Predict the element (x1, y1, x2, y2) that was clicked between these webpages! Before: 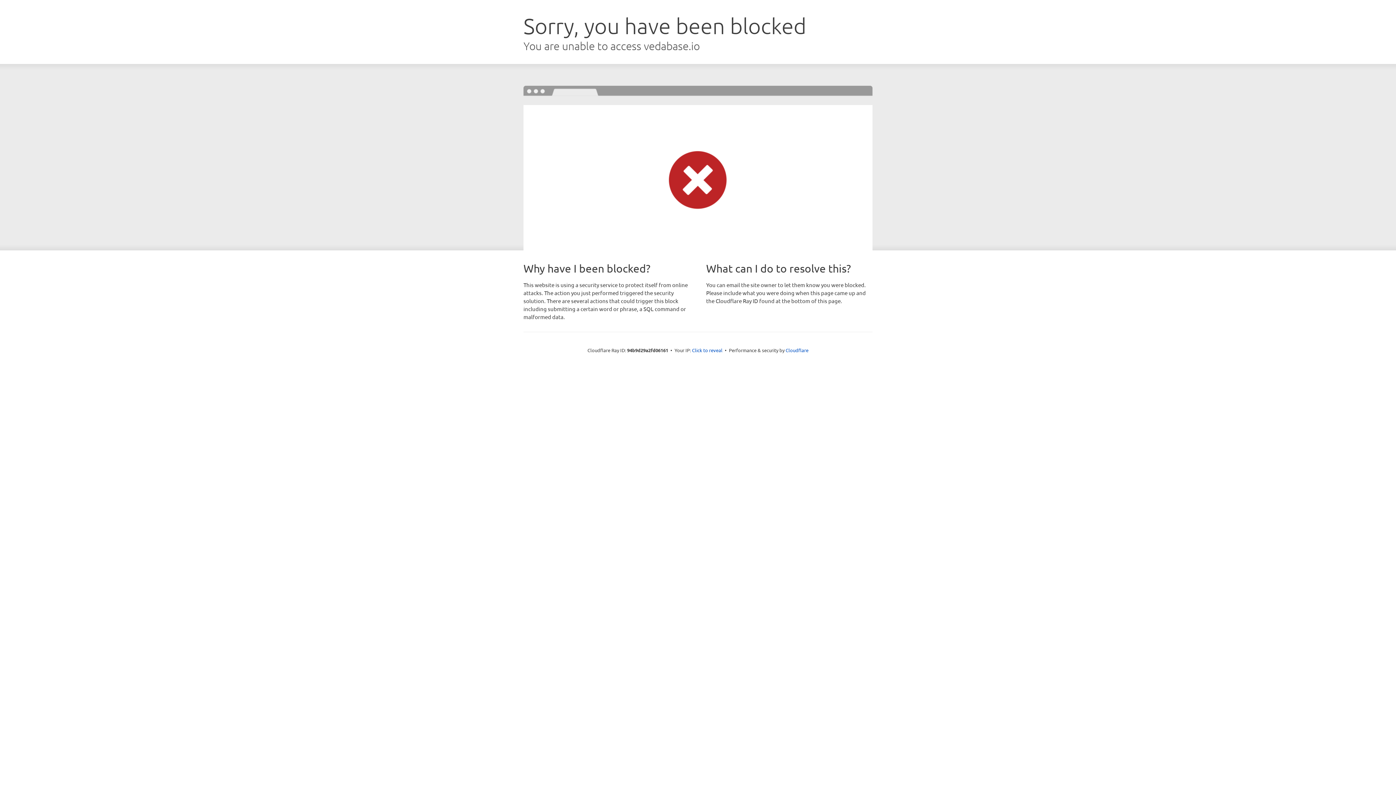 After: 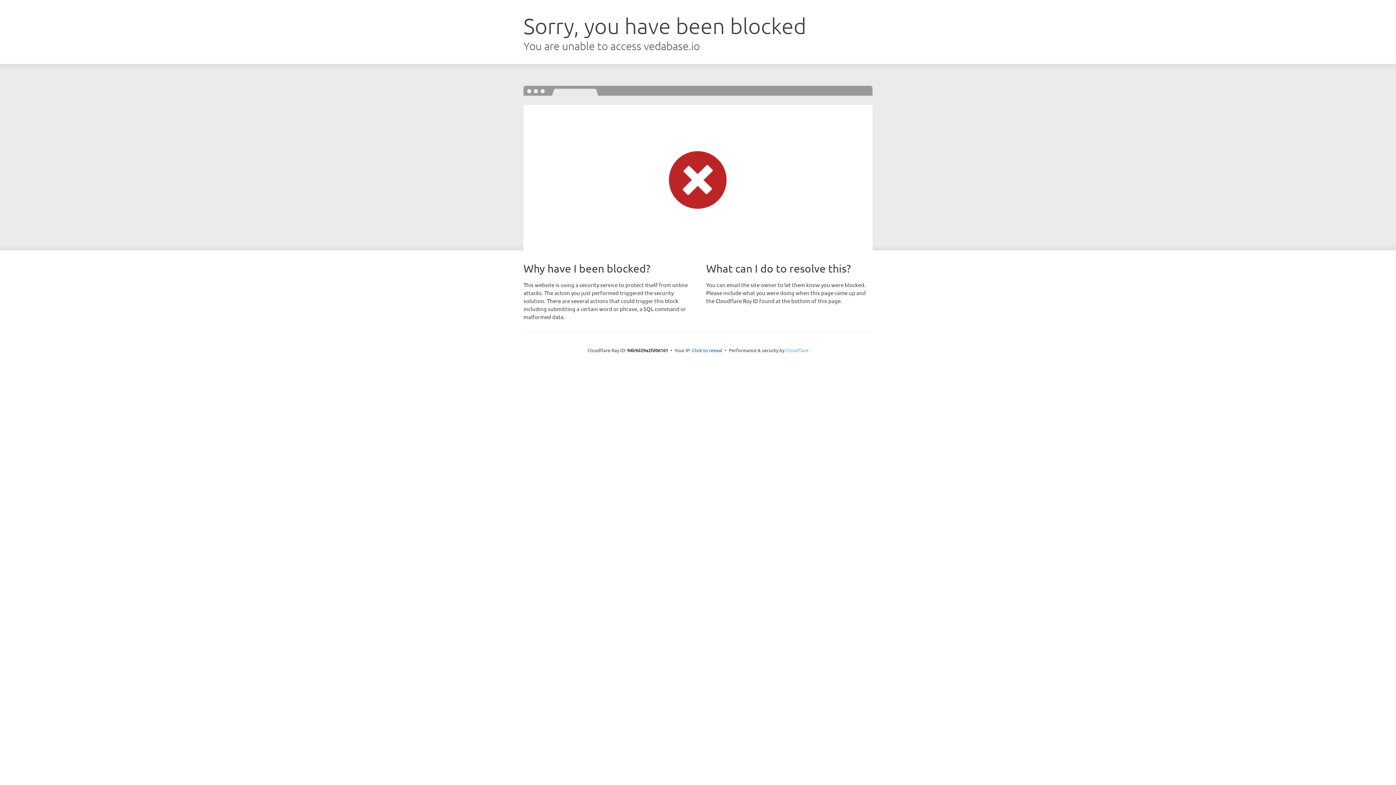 Action: label: Cloudflare bbox: (785, 347, 808, 353)